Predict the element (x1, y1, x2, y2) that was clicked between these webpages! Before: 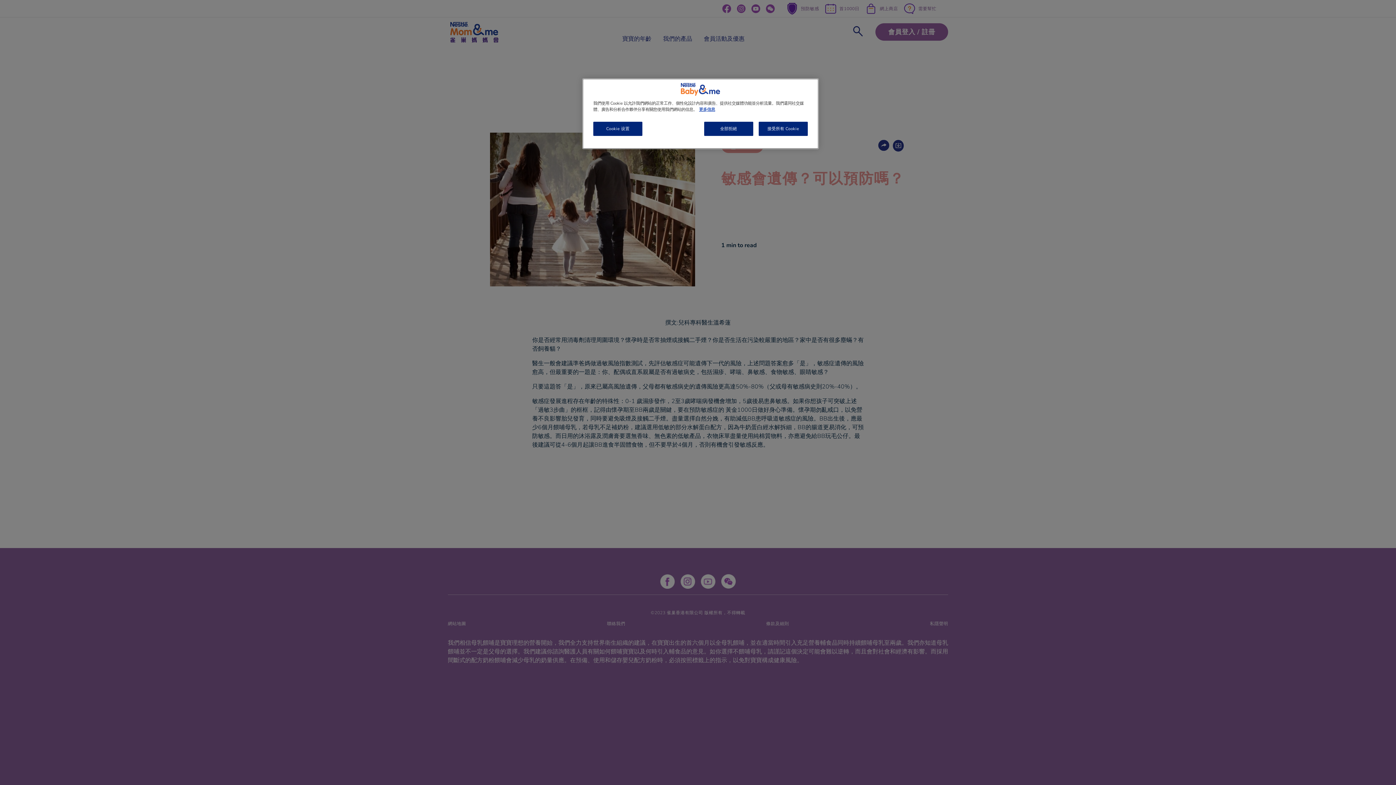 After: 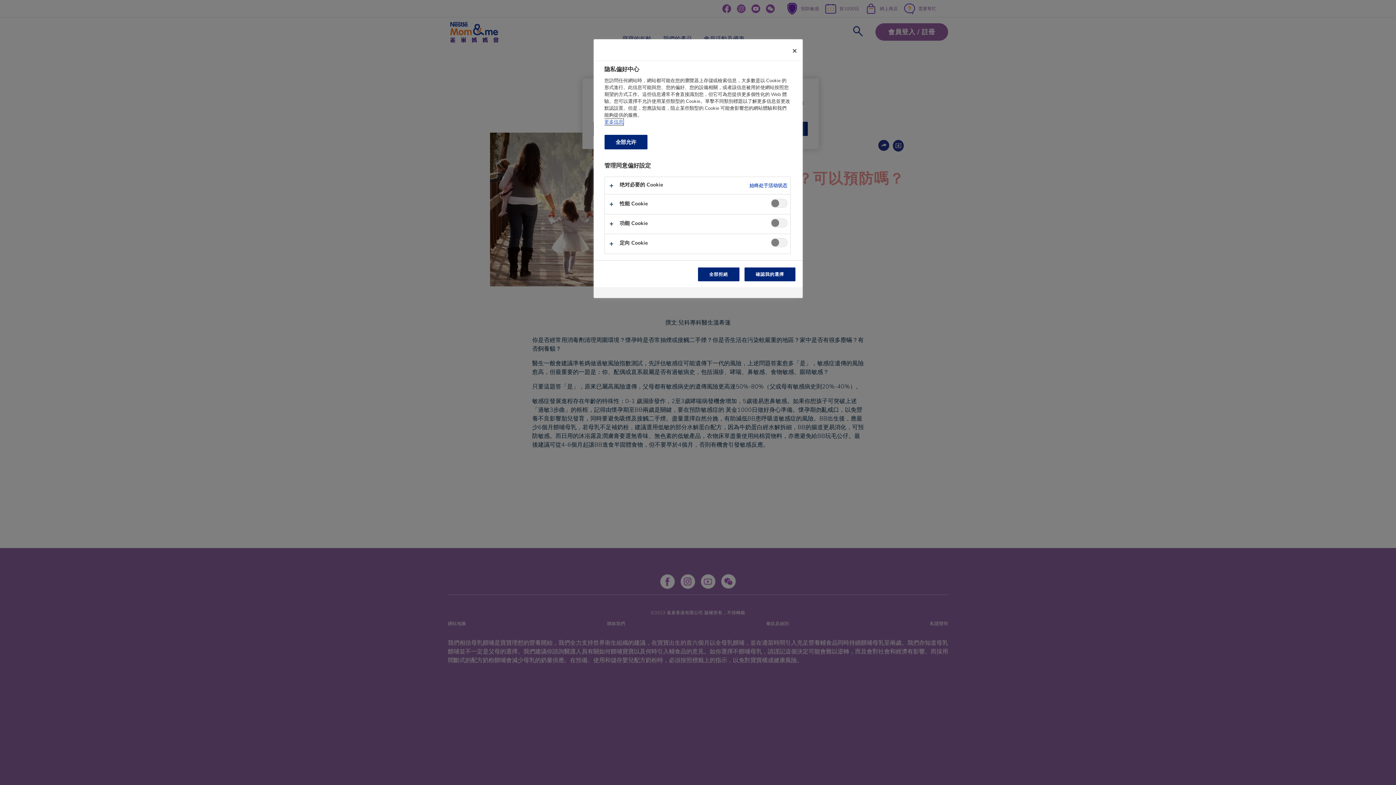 Action: label: Cookie 设置 bbox: (593, 121, 642, 136)